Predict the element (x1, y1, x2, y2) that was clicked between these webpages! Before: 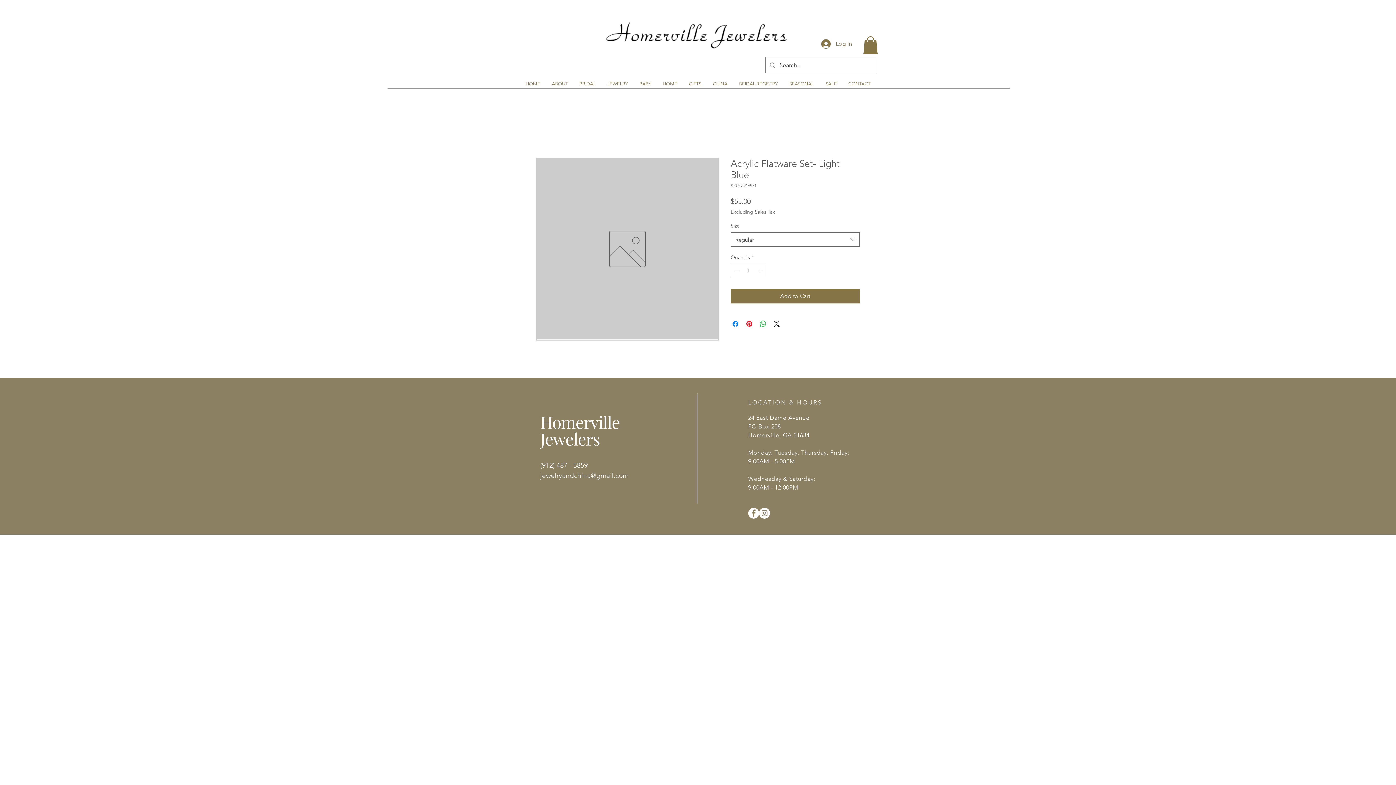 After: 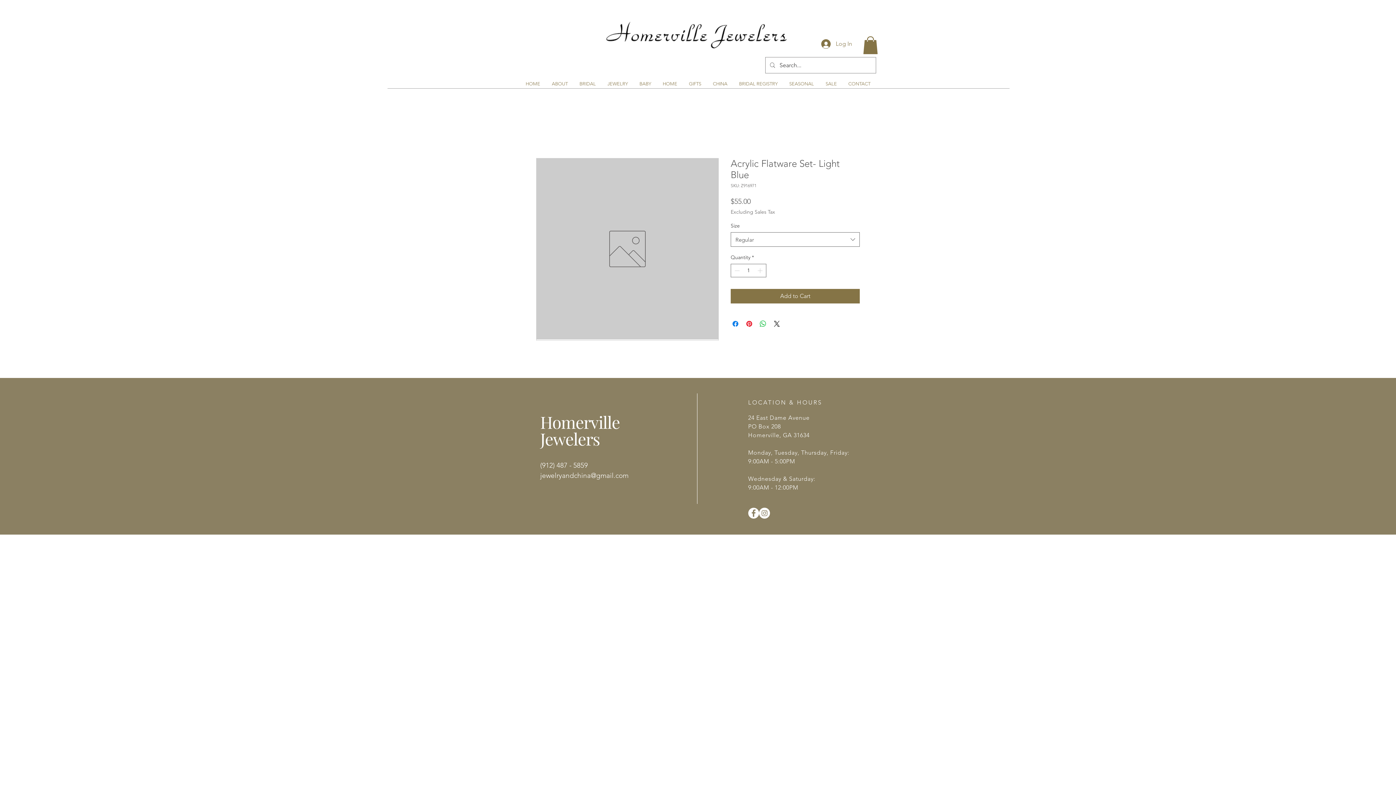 Action: bbox: (633, 79, 657, 88) label: BABY